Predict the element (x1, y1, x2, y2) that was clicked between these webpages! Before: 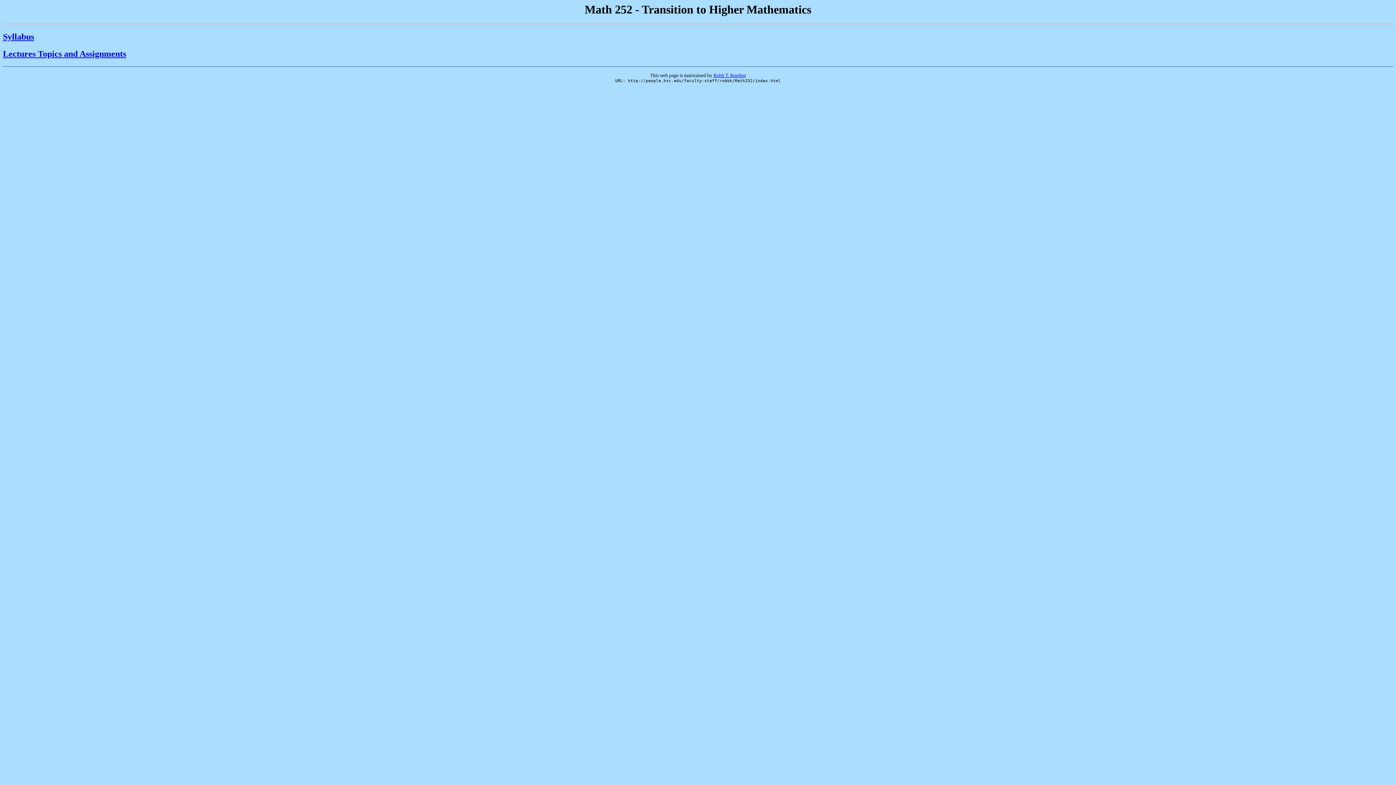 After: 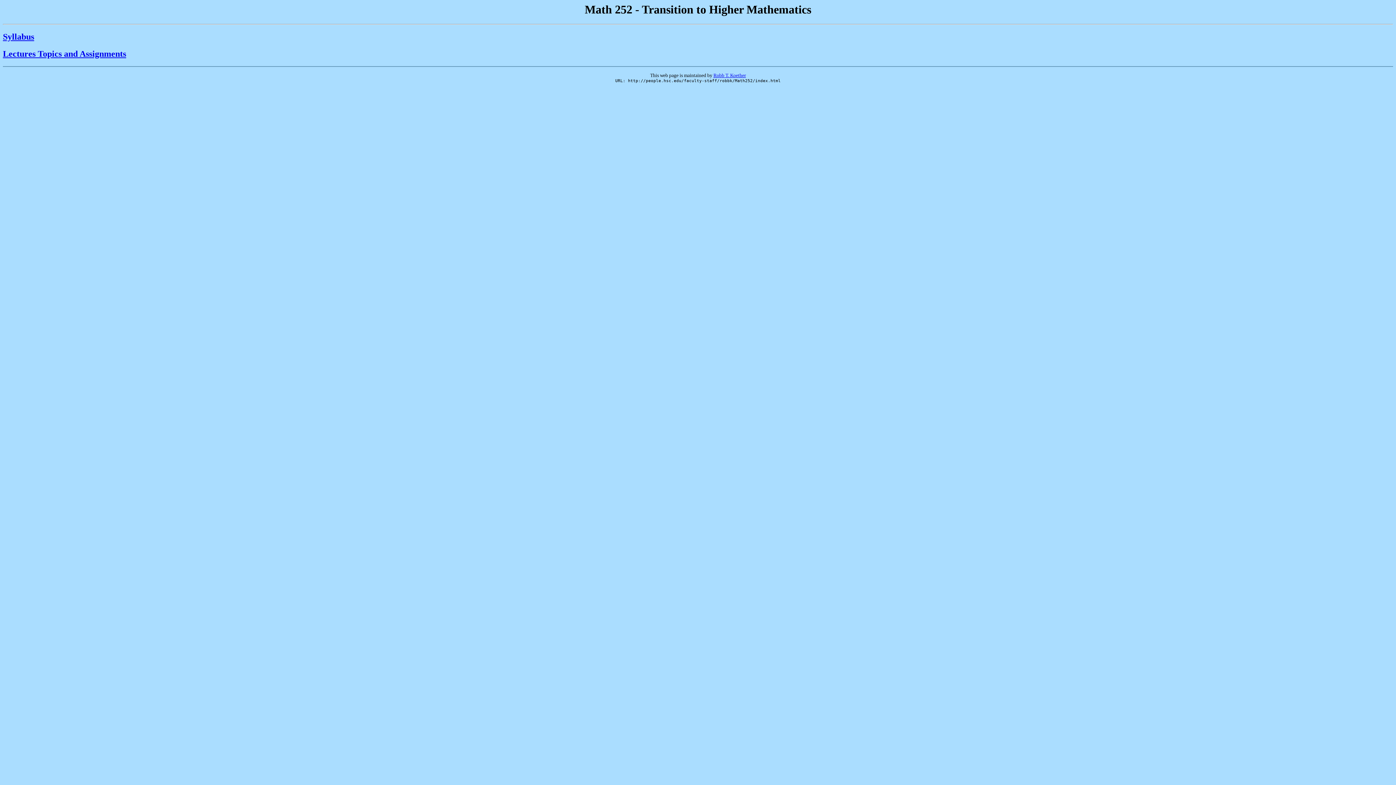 Action: bbox: (2, 32, 34, 41) label: Syllabus